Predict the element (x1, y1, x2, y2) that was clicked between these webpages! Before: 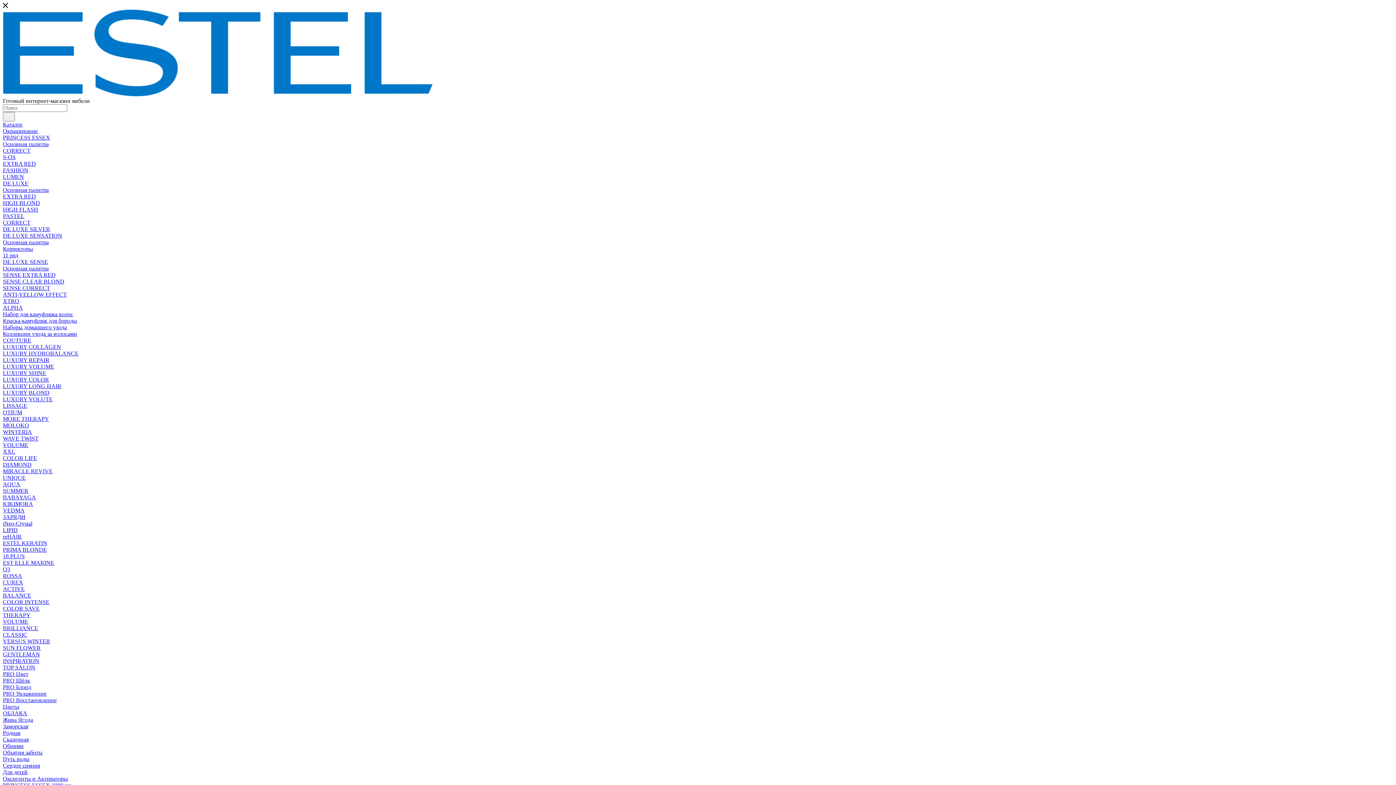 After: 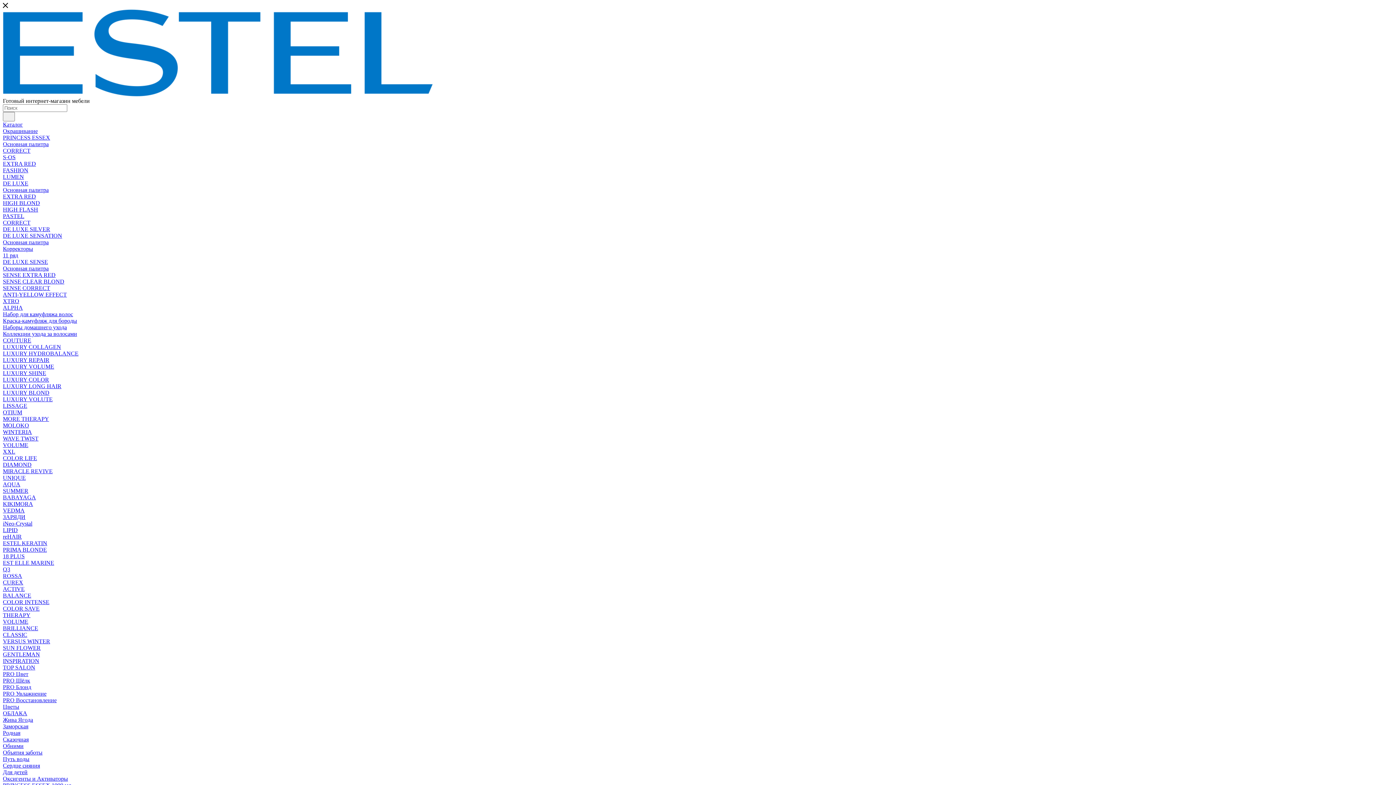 Action: bbox: (2, 350, 78, 356) label: LUXURY HYDROBALANCE